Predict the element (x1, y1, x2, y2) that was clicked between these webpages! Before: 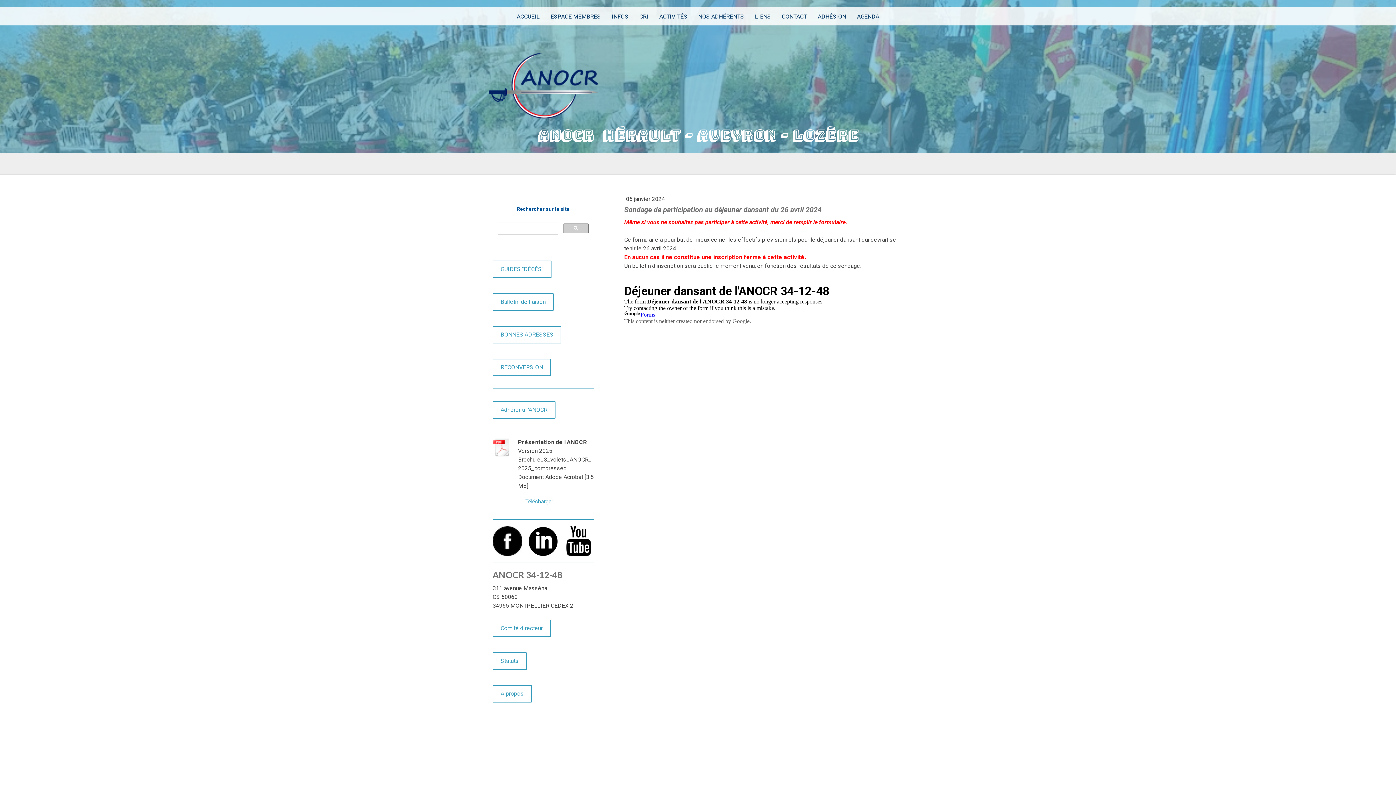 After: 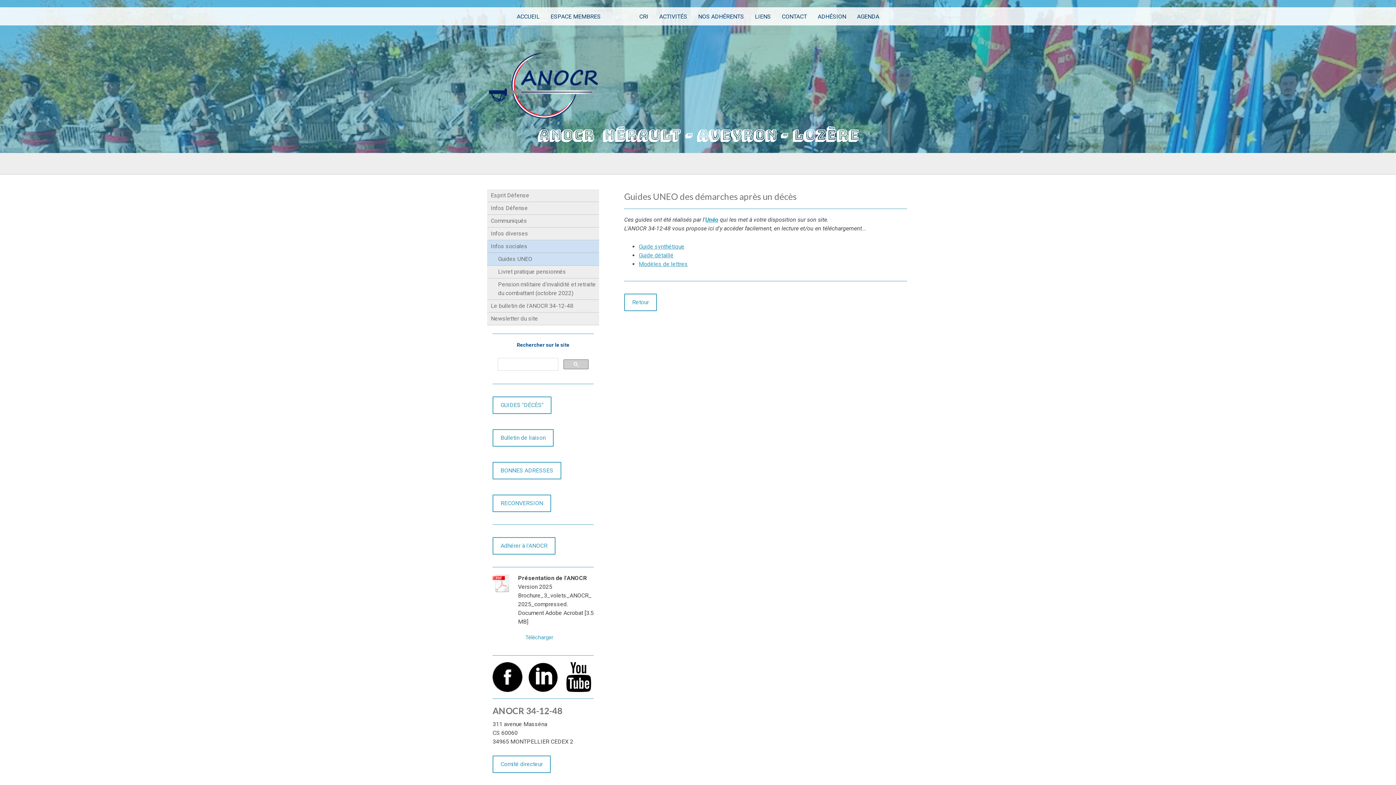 Action: bbox: (492, 260, 551, 278) label: GUIDES "DÉCÈS"